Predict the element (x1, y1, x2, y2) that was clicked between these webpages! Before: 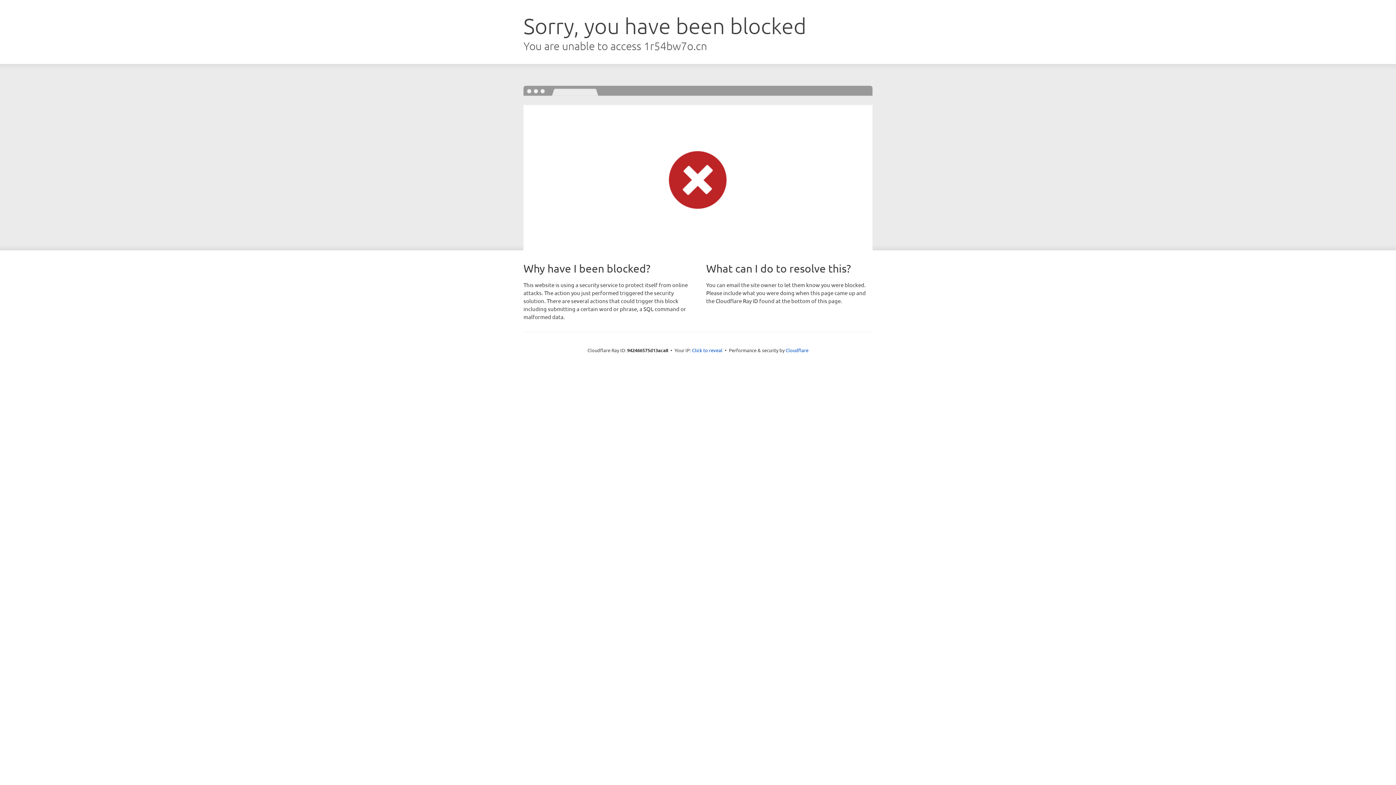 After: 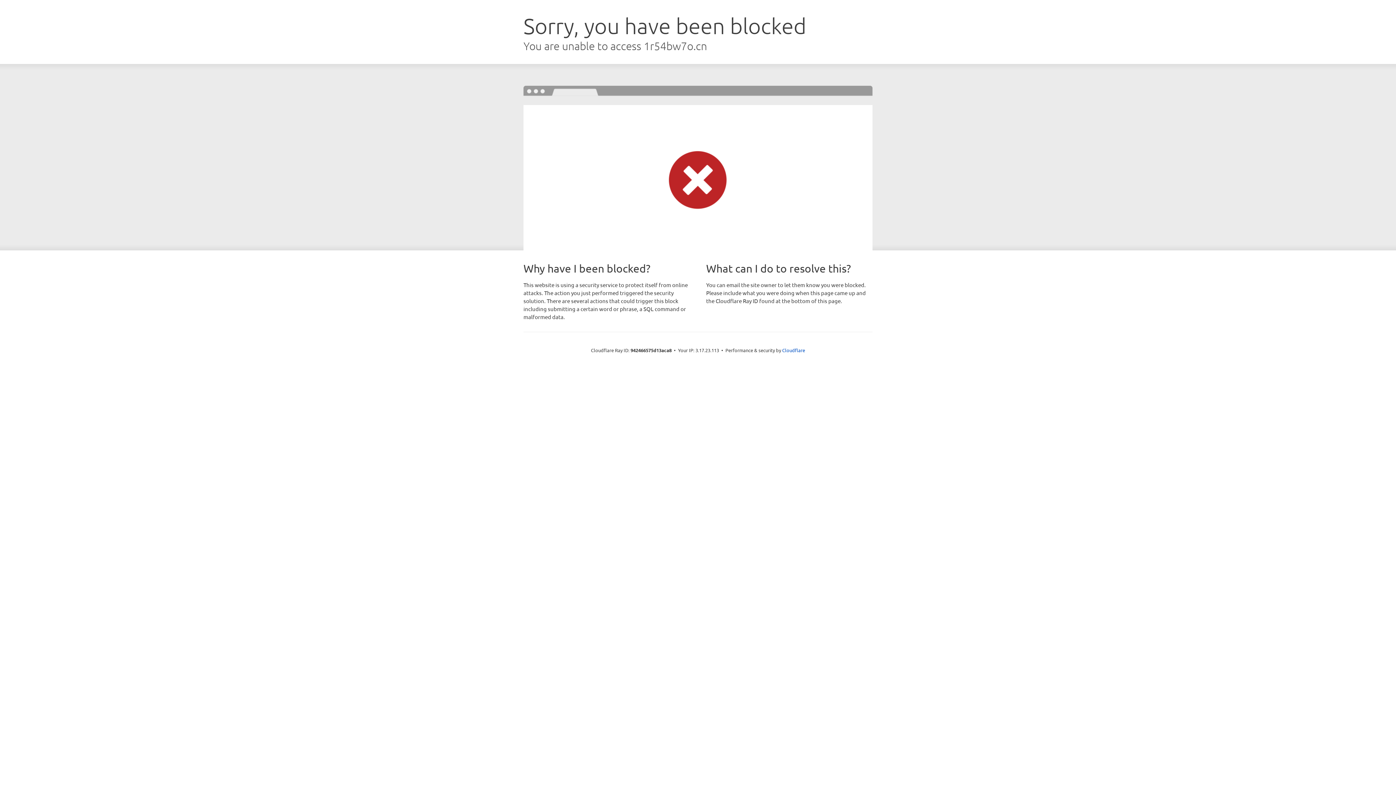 Action: label: Click to reveal bbox: (692, 346, 722, 353)